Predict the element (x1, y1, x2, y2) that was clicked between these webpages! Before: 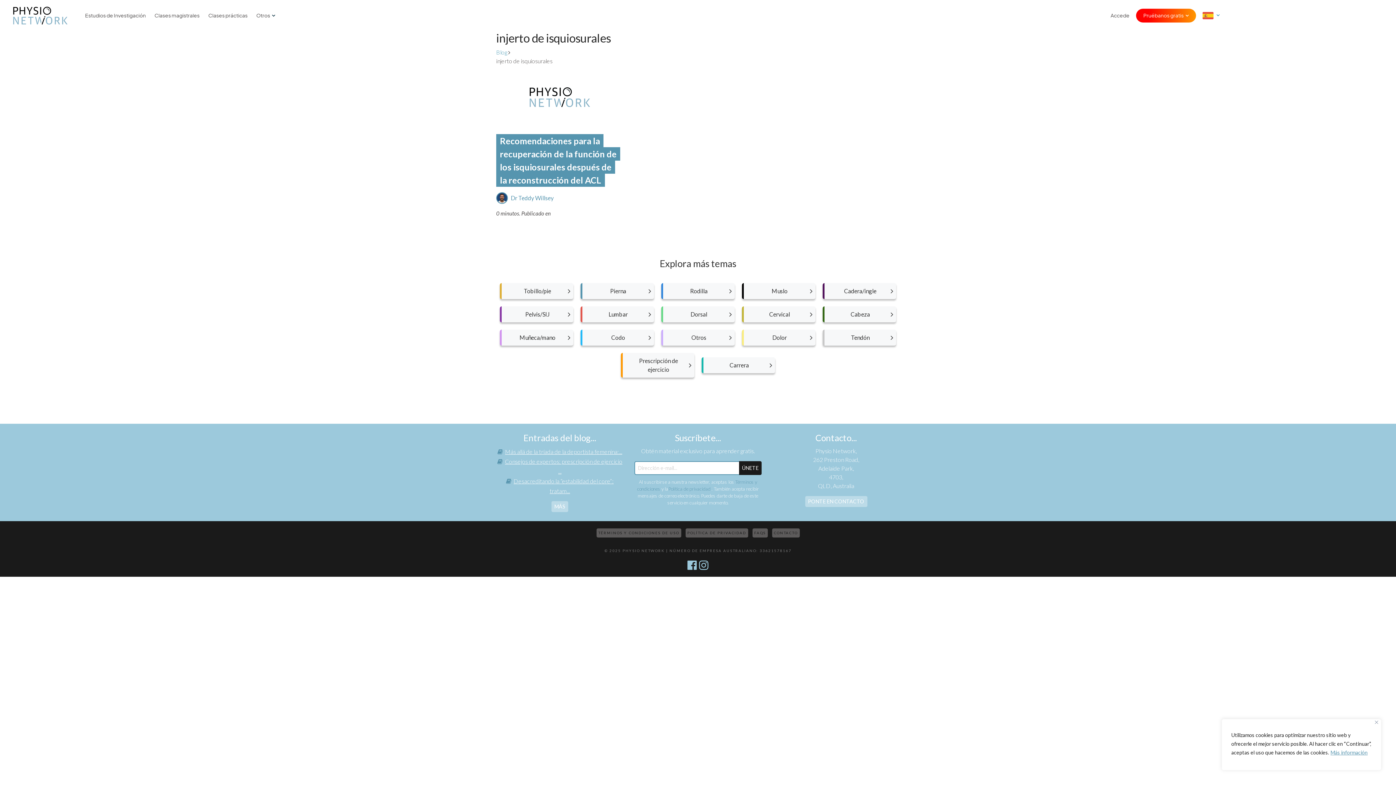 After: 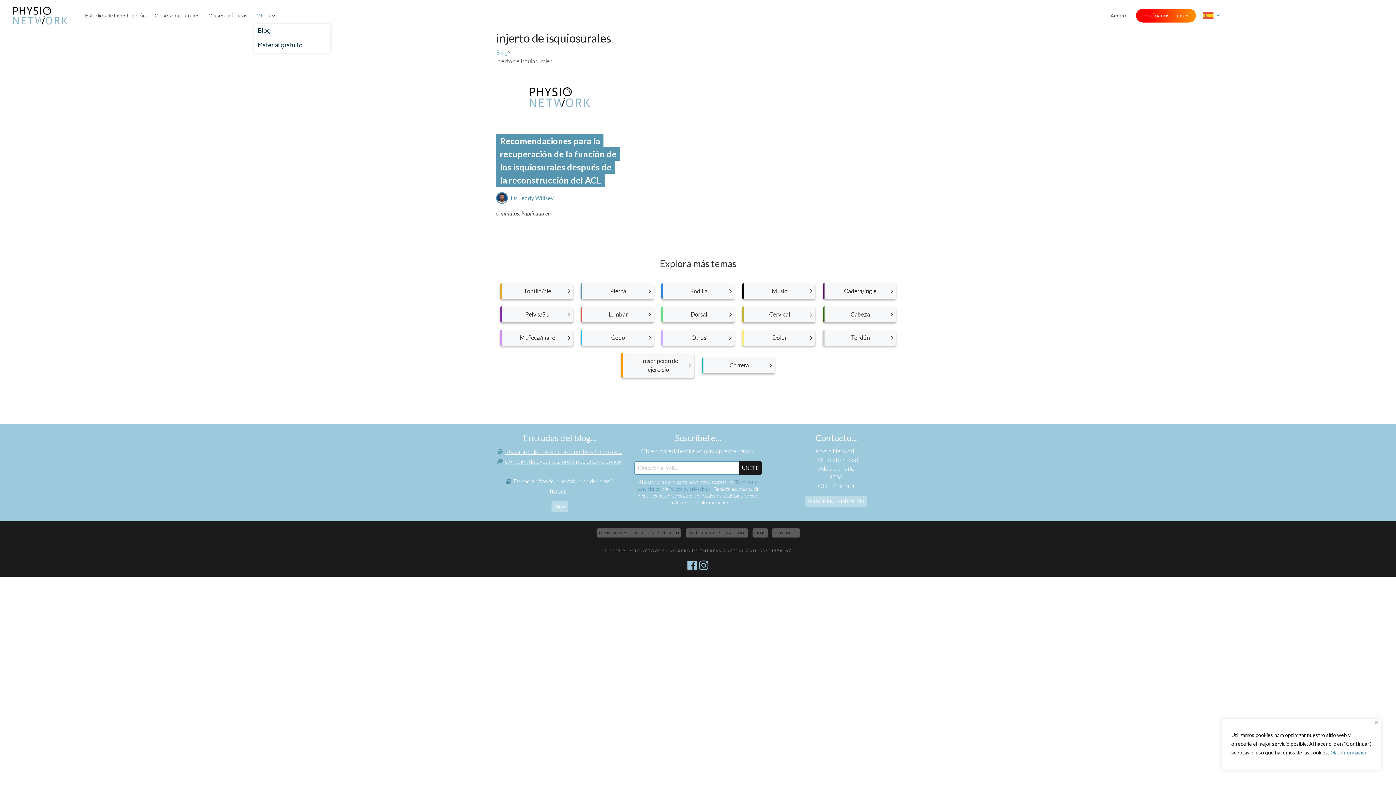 Action: label: Otros bbox: (254, 7, 277, 23)